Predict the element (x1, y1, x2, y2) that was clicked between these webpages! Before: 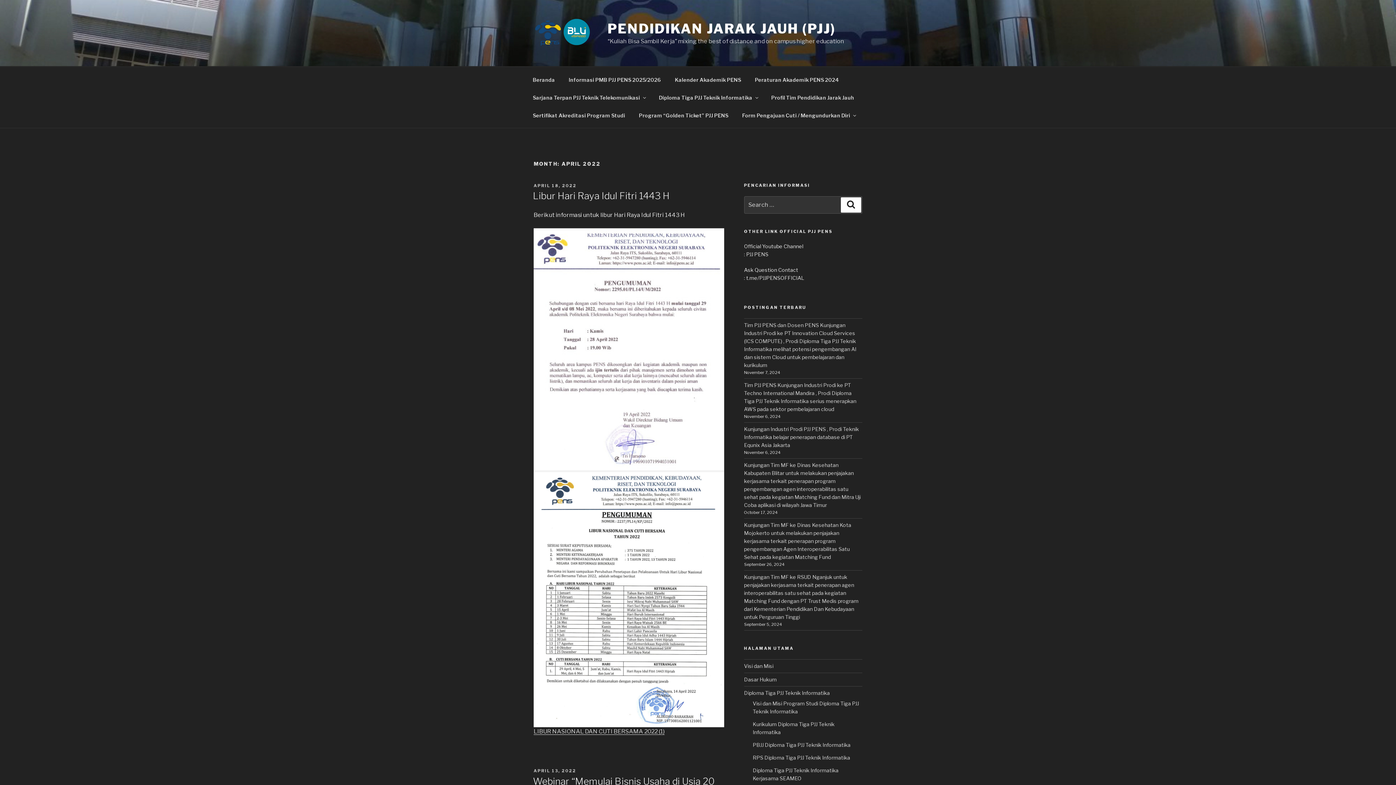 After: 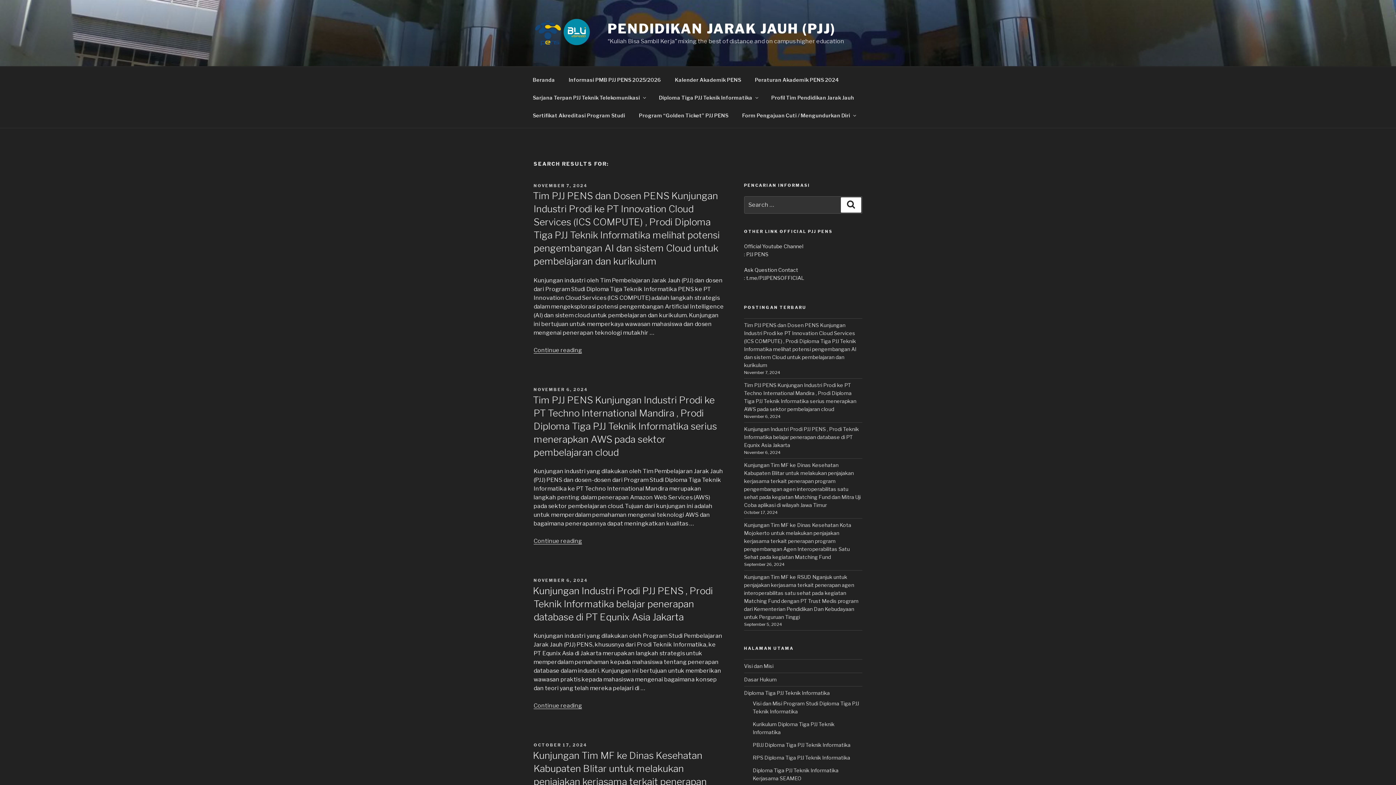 Action: label: Search bbox: (841, 197, 861, 212)